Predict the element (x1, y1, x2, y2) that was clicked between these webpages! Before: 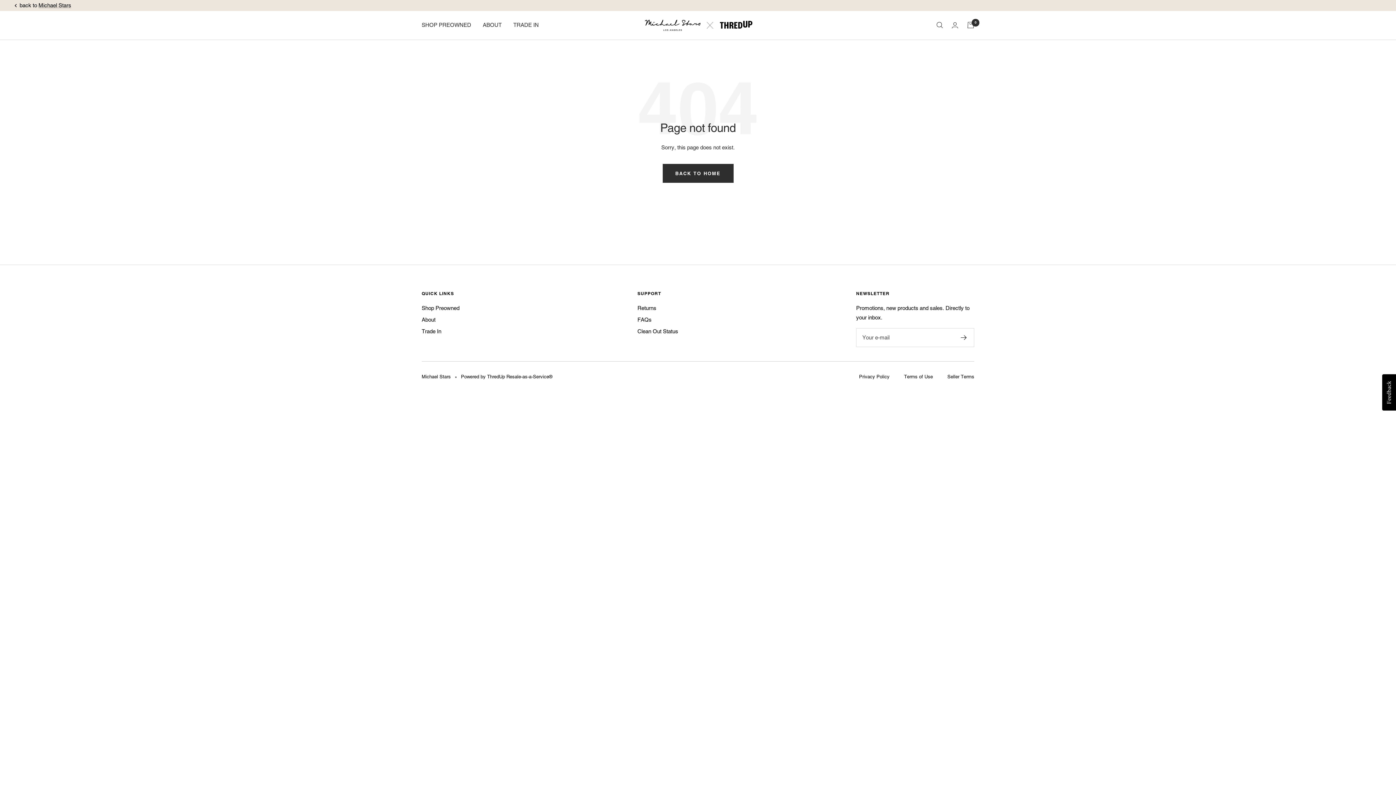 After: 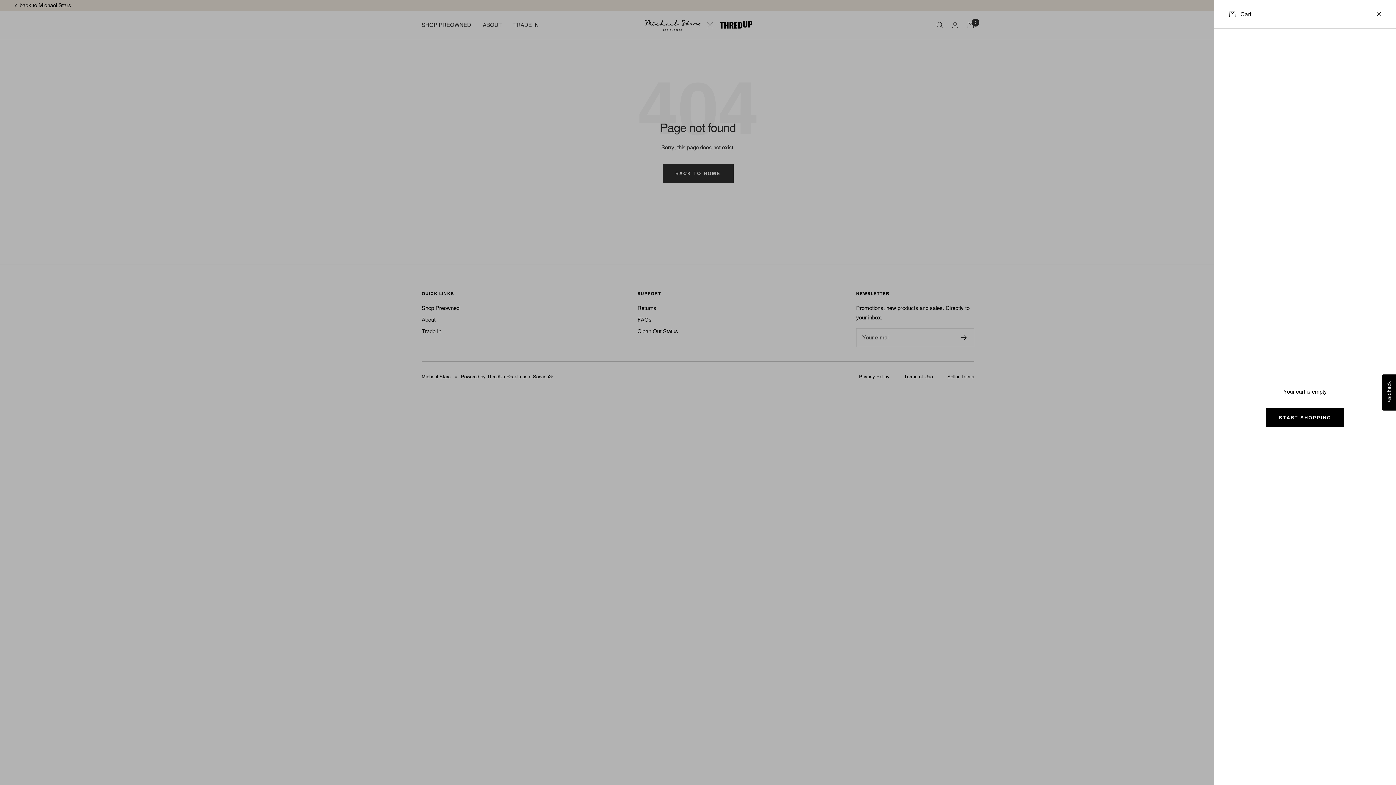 Action: label: Cart bbox: (967, 21, 974, 28)